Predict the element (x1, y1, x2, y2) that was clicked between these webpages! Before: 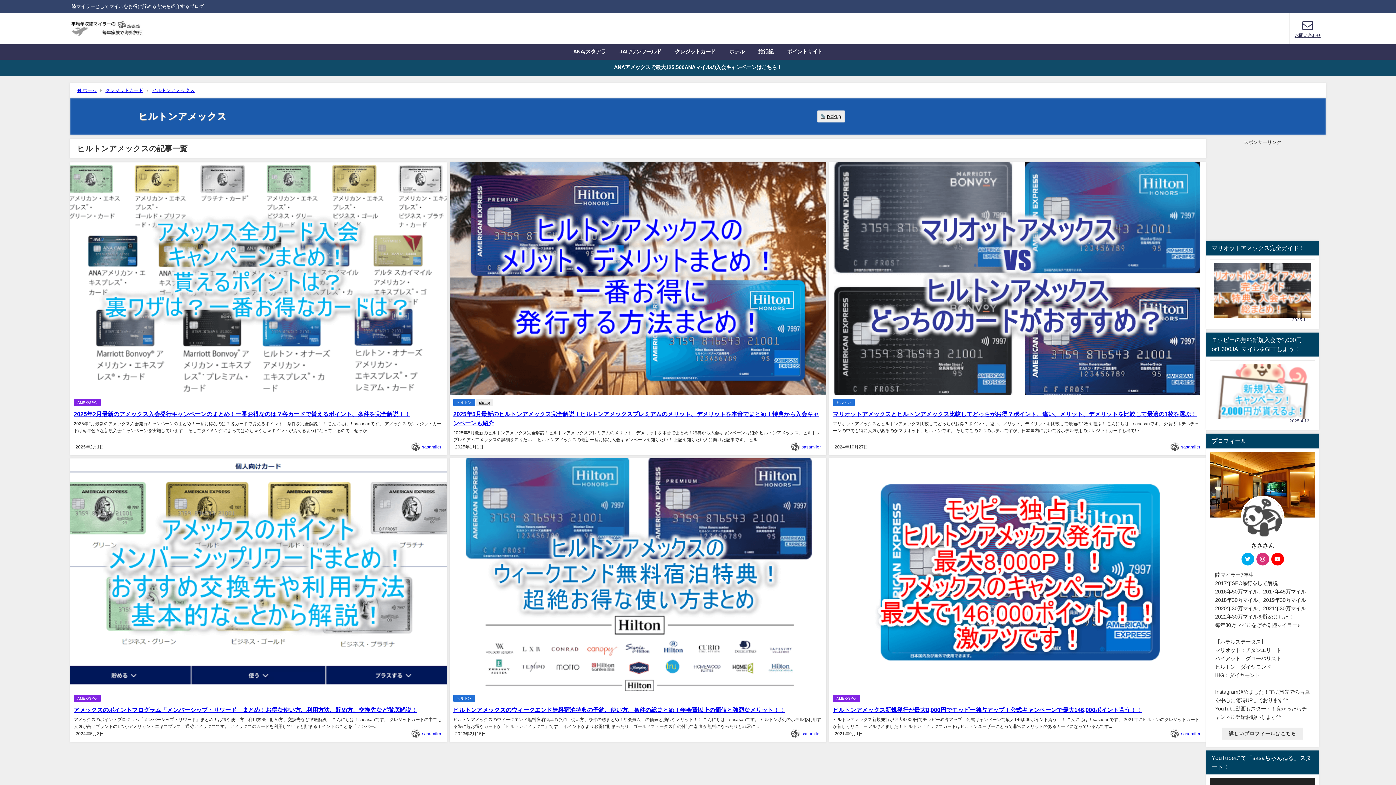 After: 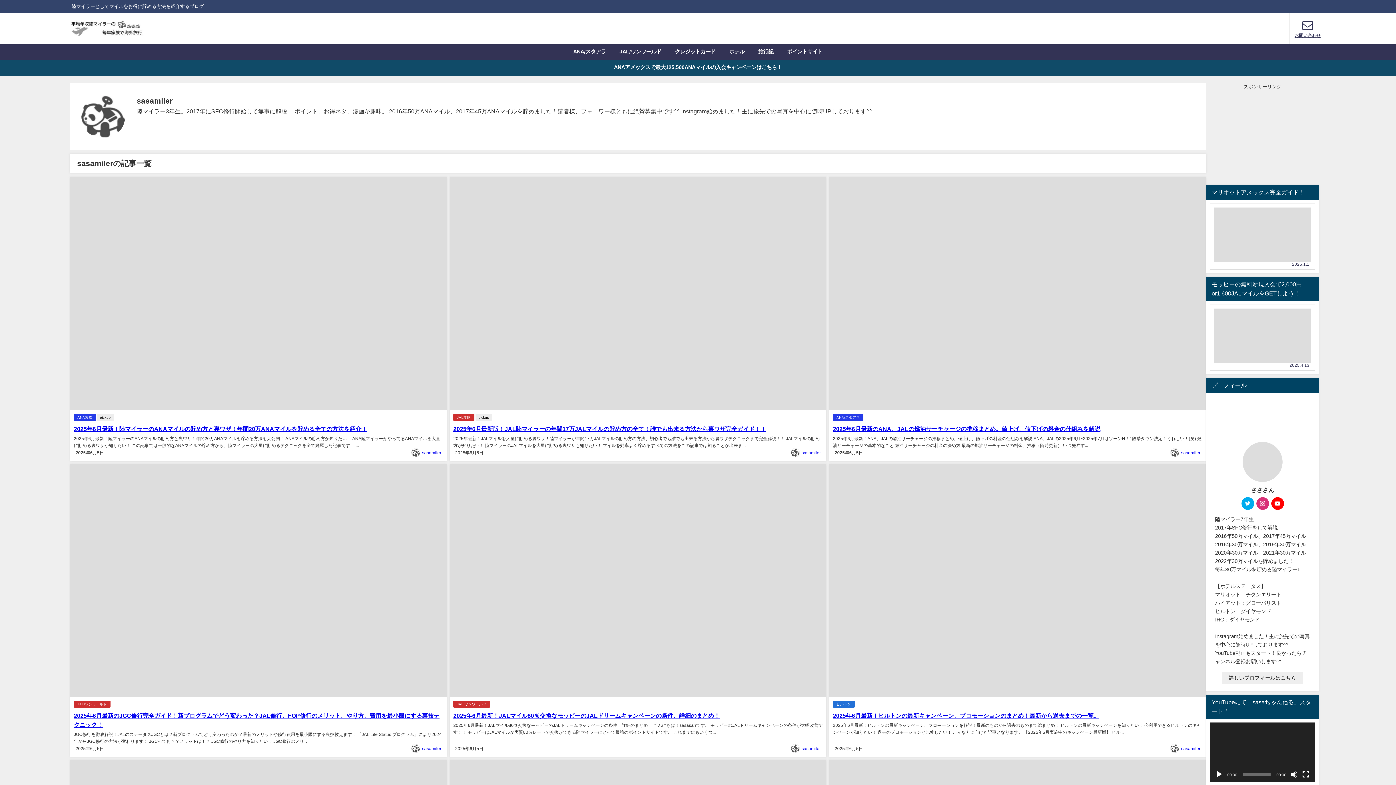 Action: bbox: (1181, 731, 1200, 736) label: sasamiler